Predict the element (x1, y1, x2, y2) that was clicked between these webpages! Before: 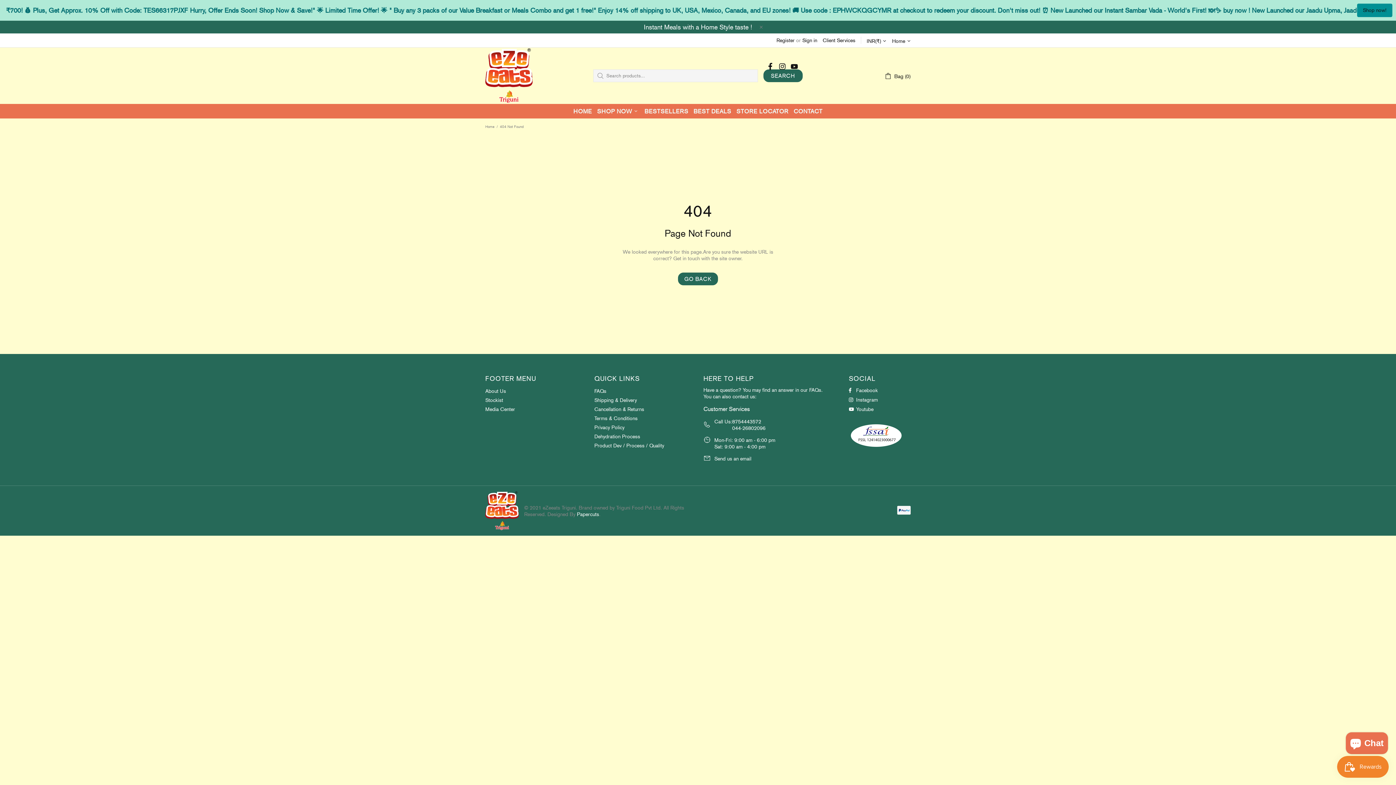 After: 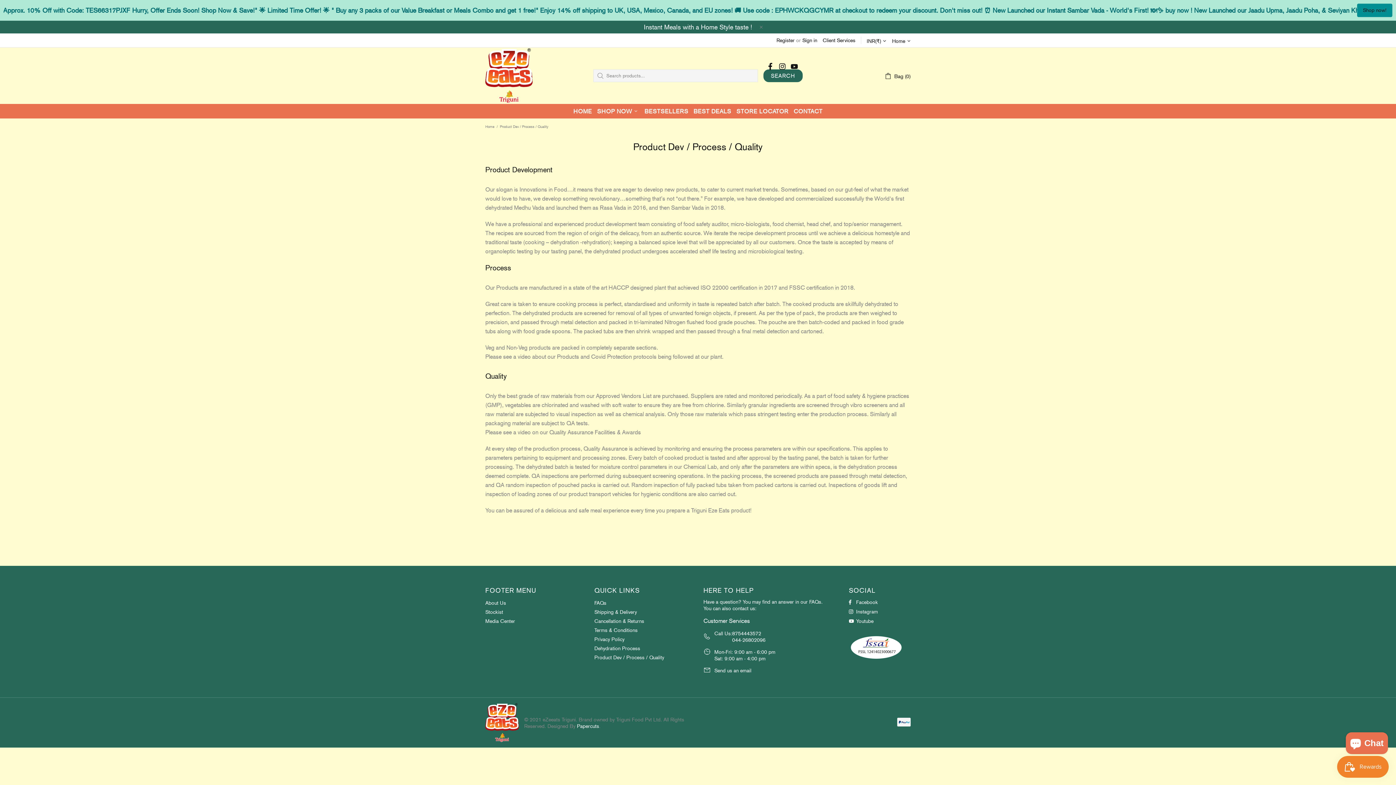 Action: bbox: (594, 442, 664, 449) label: Product Dev / Process / Quality